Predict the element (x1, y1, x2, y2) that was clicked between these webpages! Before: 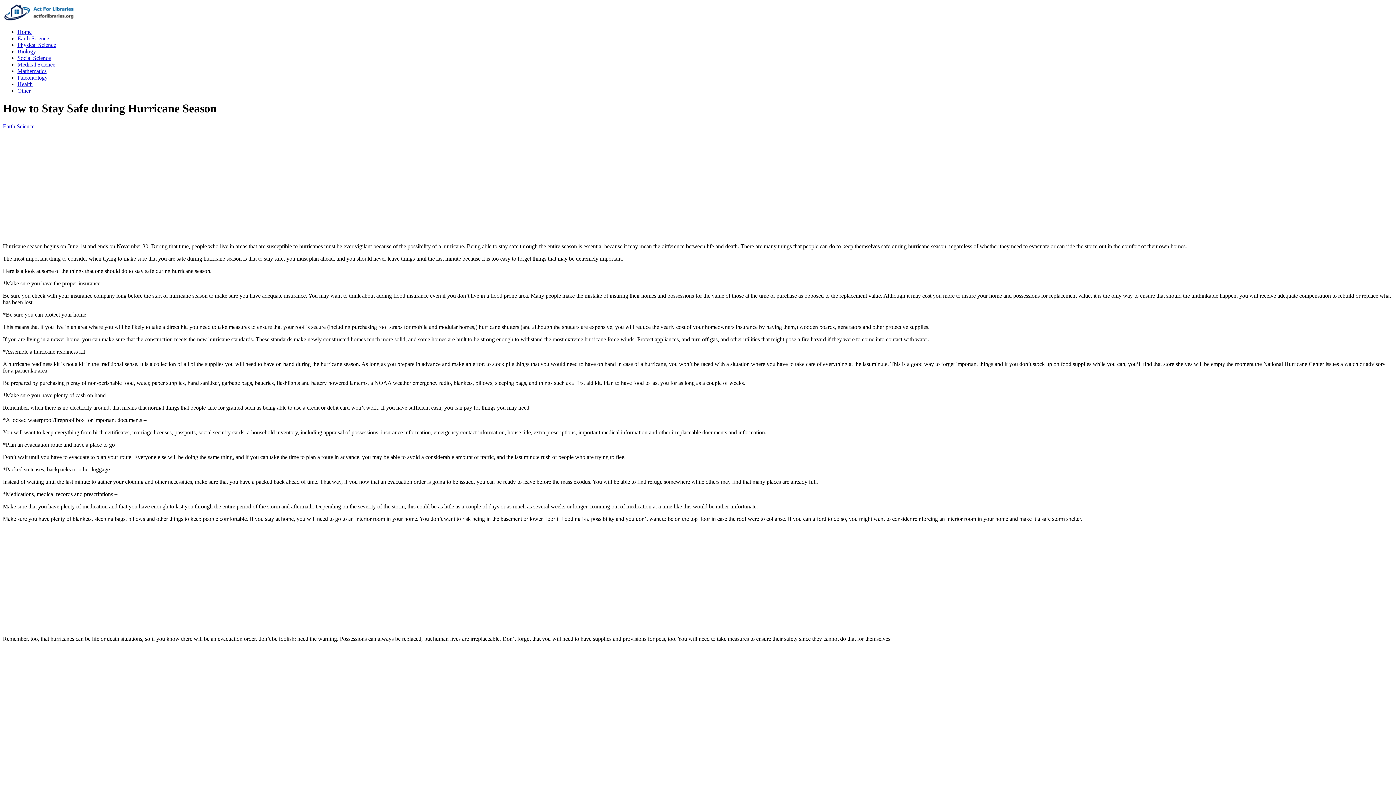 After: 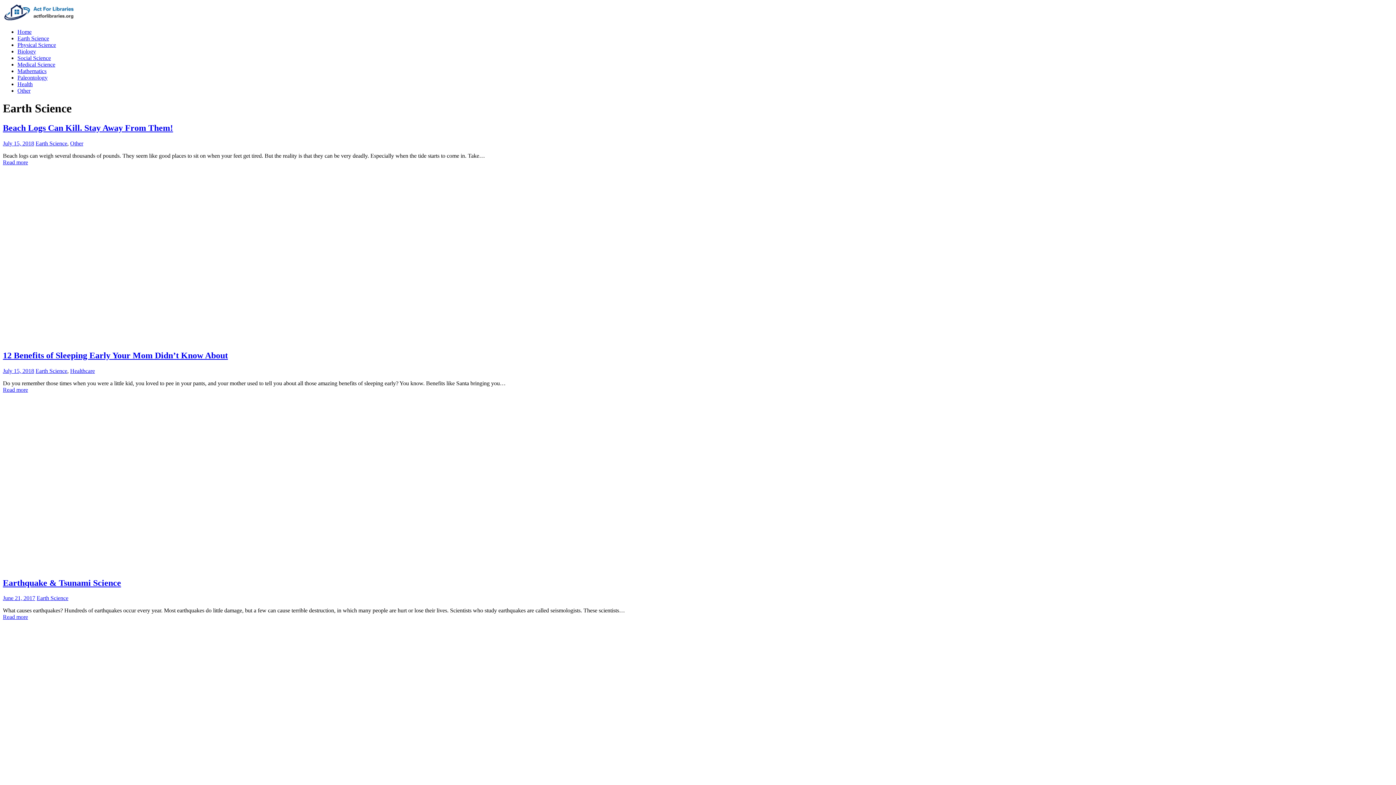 Action: label: Earth Science bbox: (17, 35, 49, 41)